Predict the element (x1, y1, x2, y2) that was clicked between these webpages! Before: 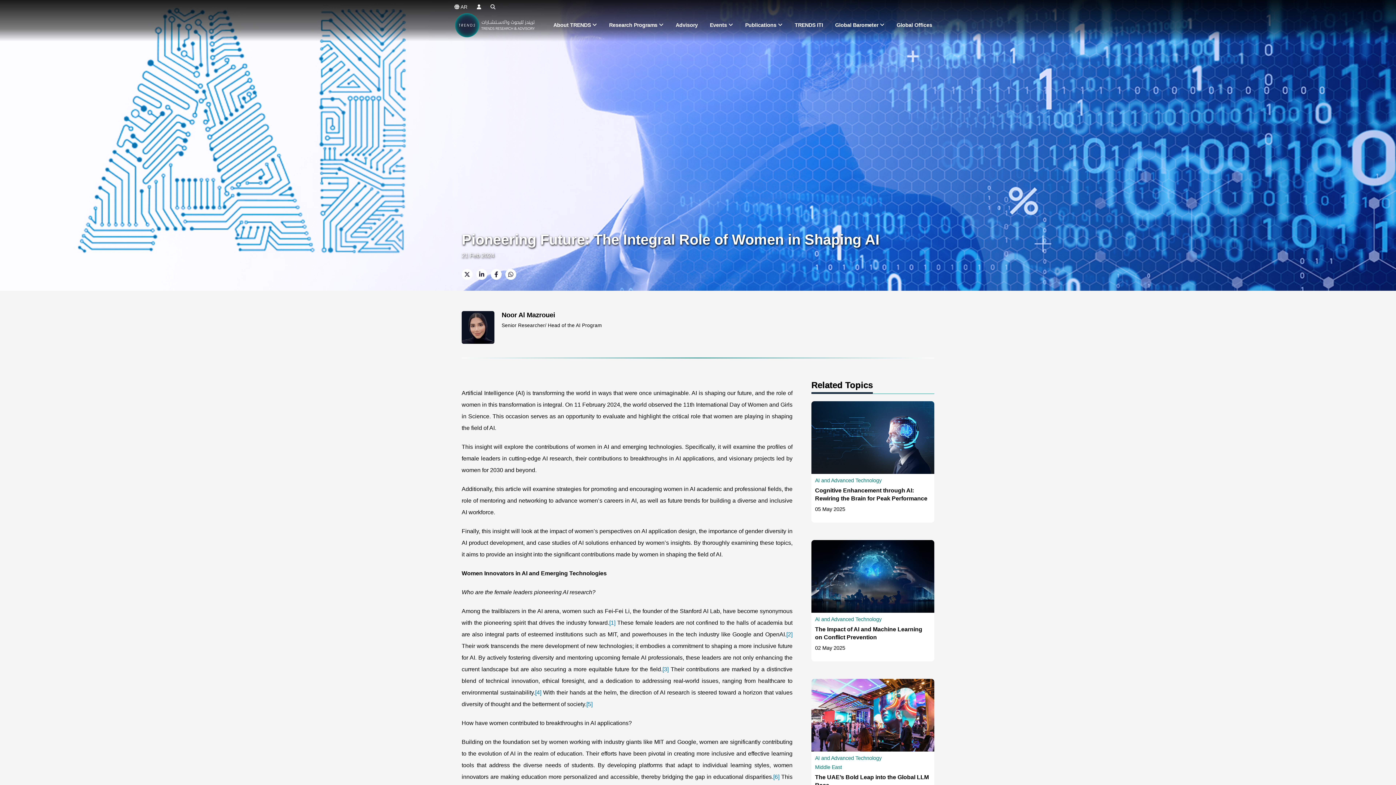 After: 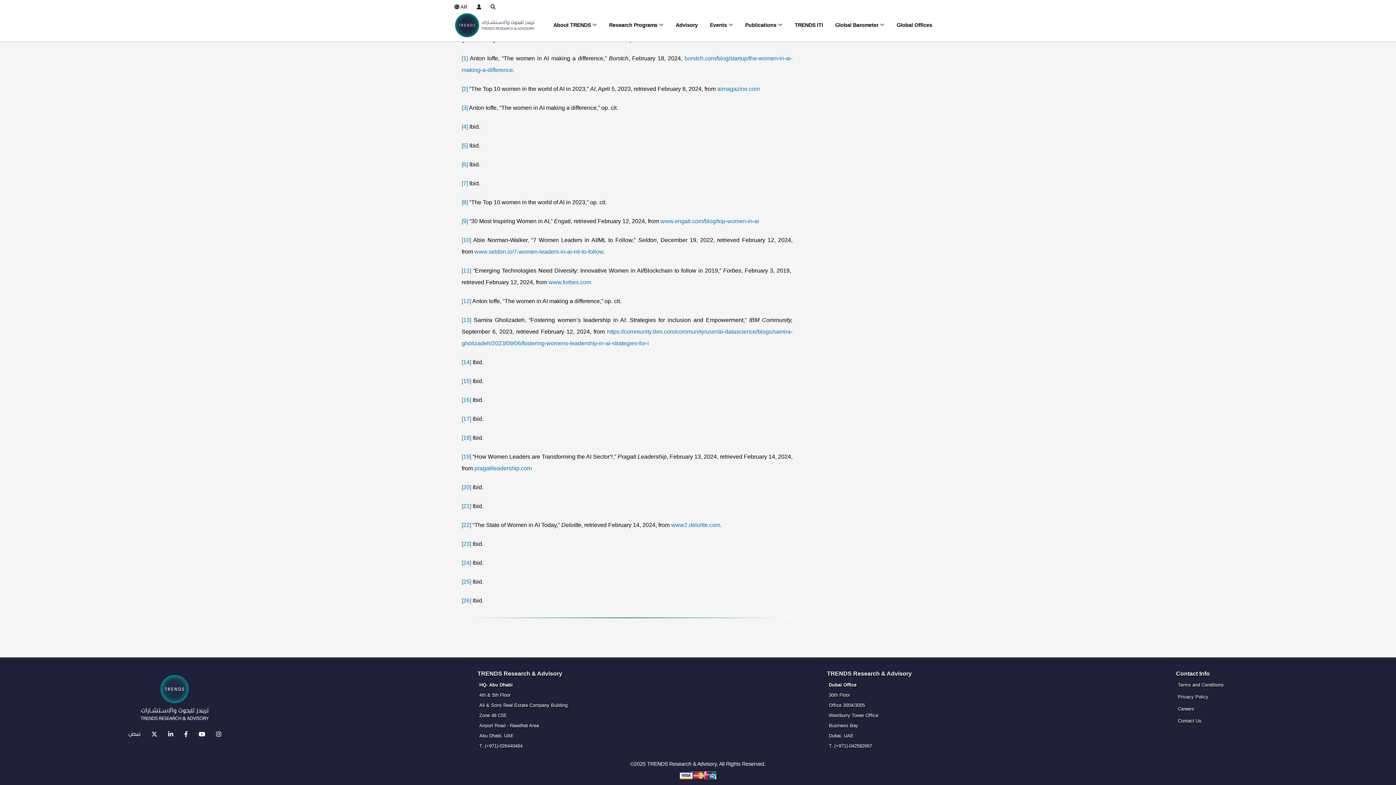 Action: bbox: (662, 666, 668, 672) label: [3]